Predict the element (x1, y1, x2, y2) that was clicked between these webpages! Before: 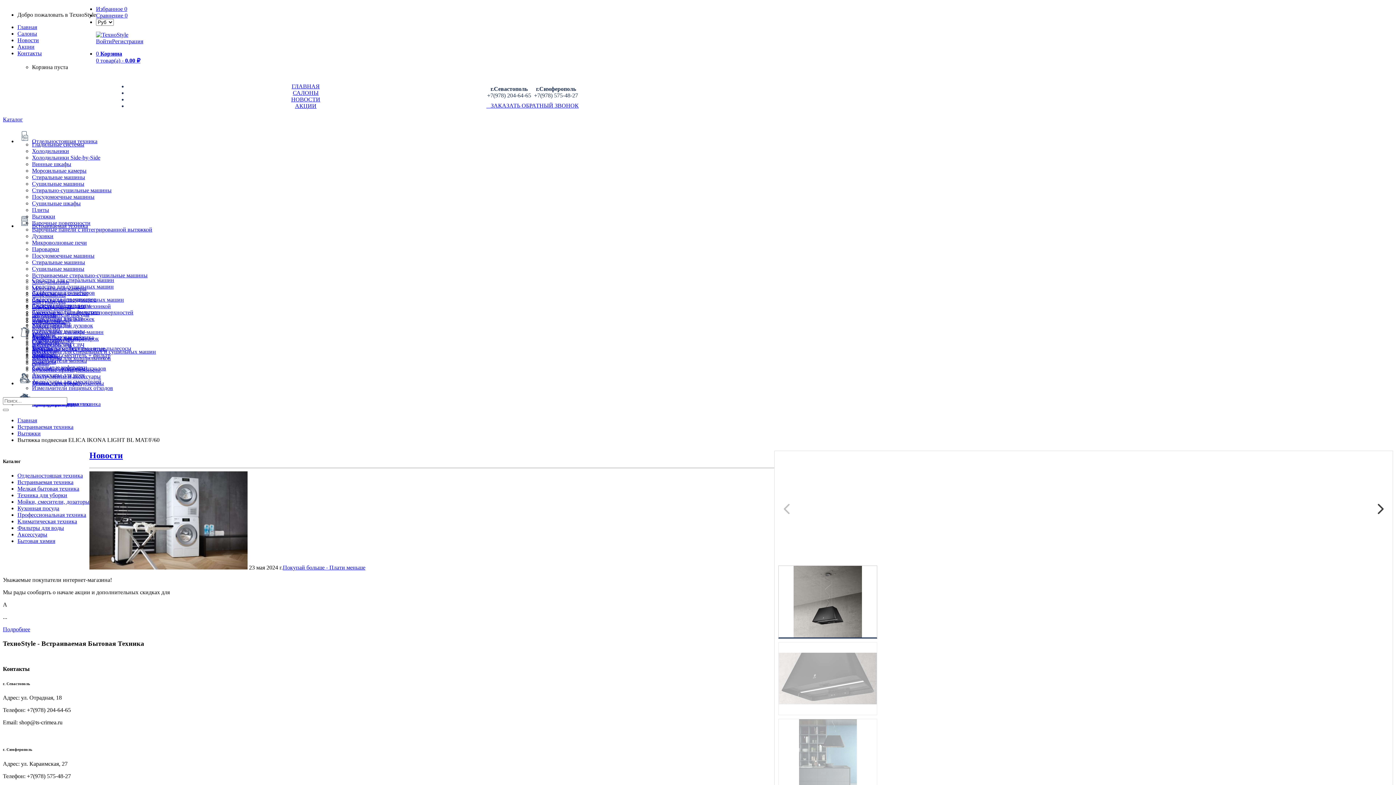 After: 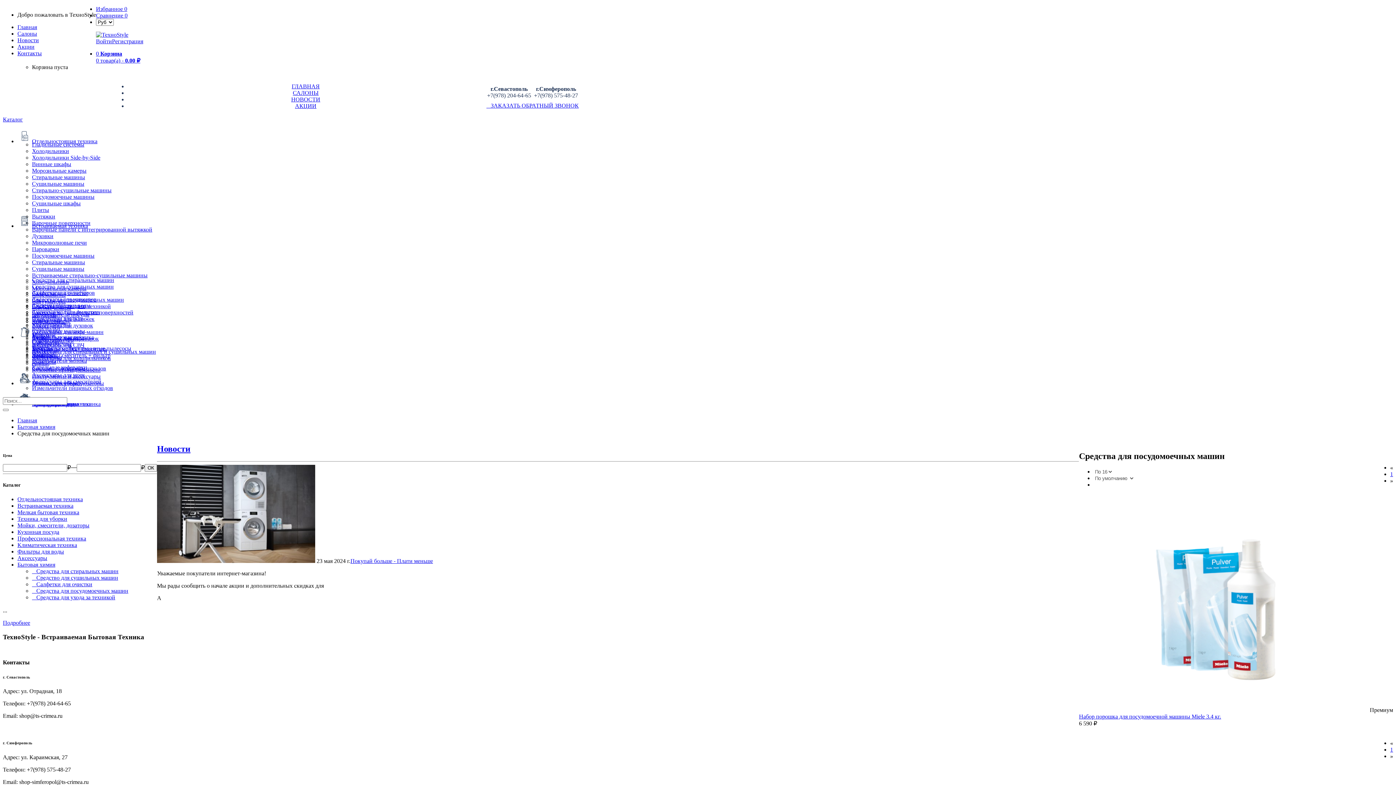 Action: bbox: (32, 296, 124, 302) label: Средства для посудомоечных машин